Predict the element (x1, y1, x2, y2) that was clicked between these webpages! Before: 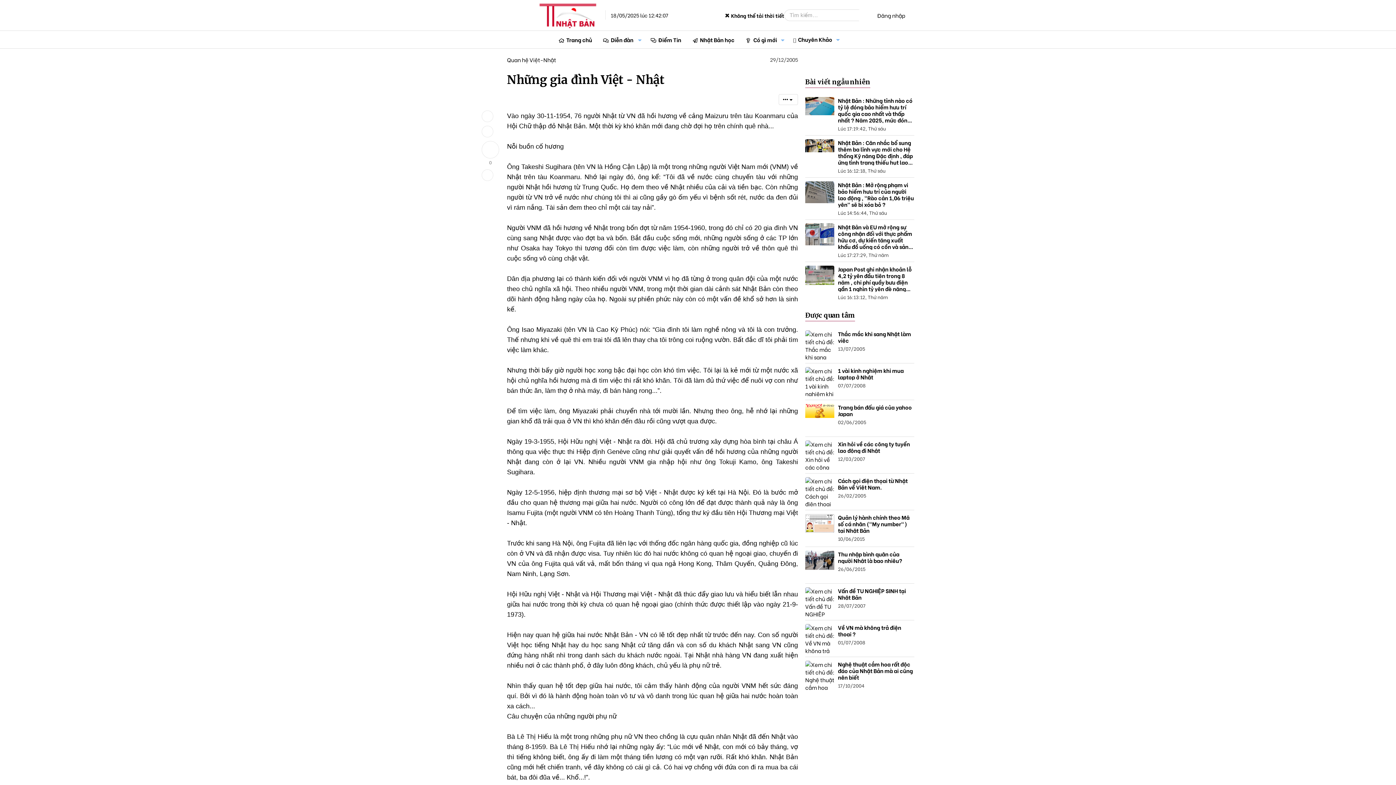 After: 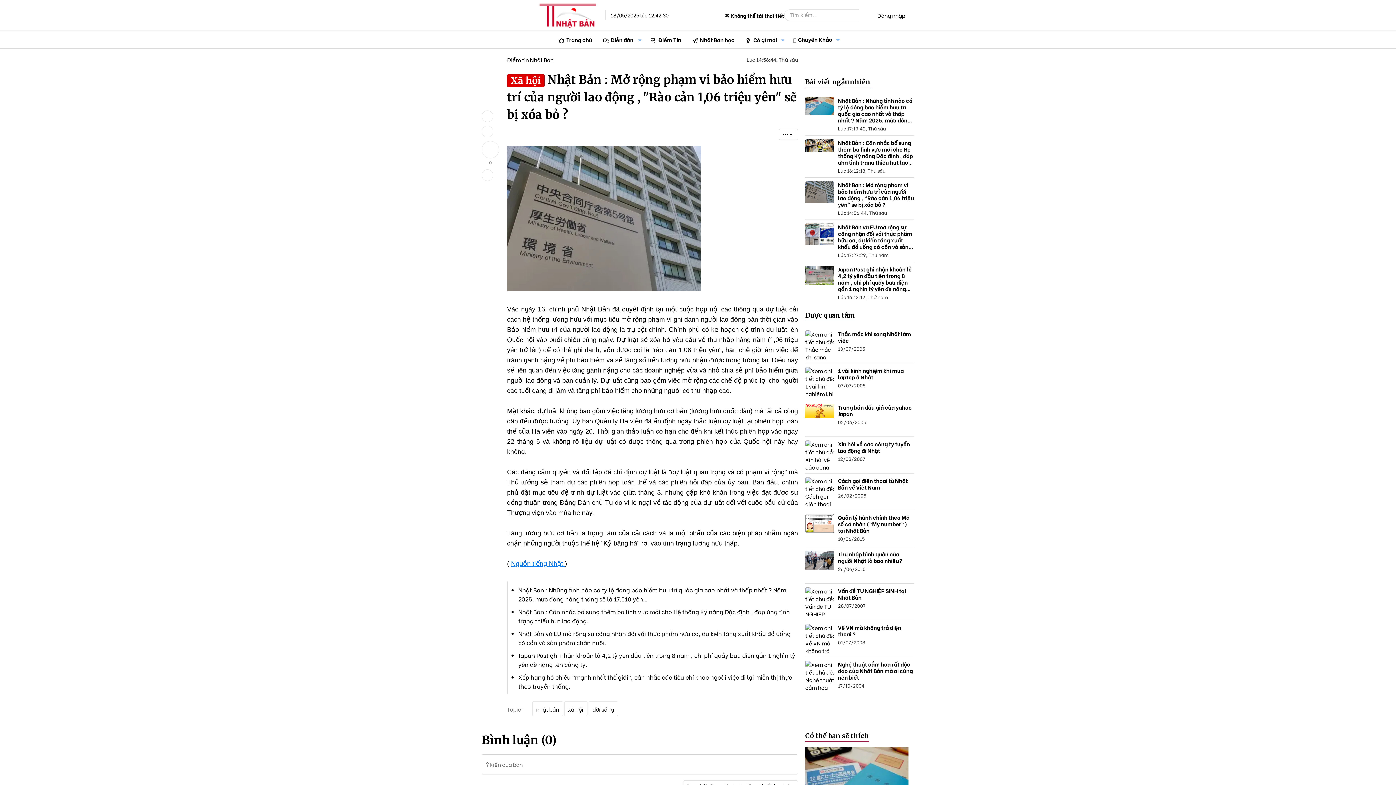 Action: bbox: (805, 181, 914, 216) label: Nhật Bản : Mở rộng phạm vi bảo hiểm hưu trí của người lao động , "Rào cản 1,06 triệu yên" sẽ bị xóa bỏ ?
Lúc 14:56:44, Thứ sáu